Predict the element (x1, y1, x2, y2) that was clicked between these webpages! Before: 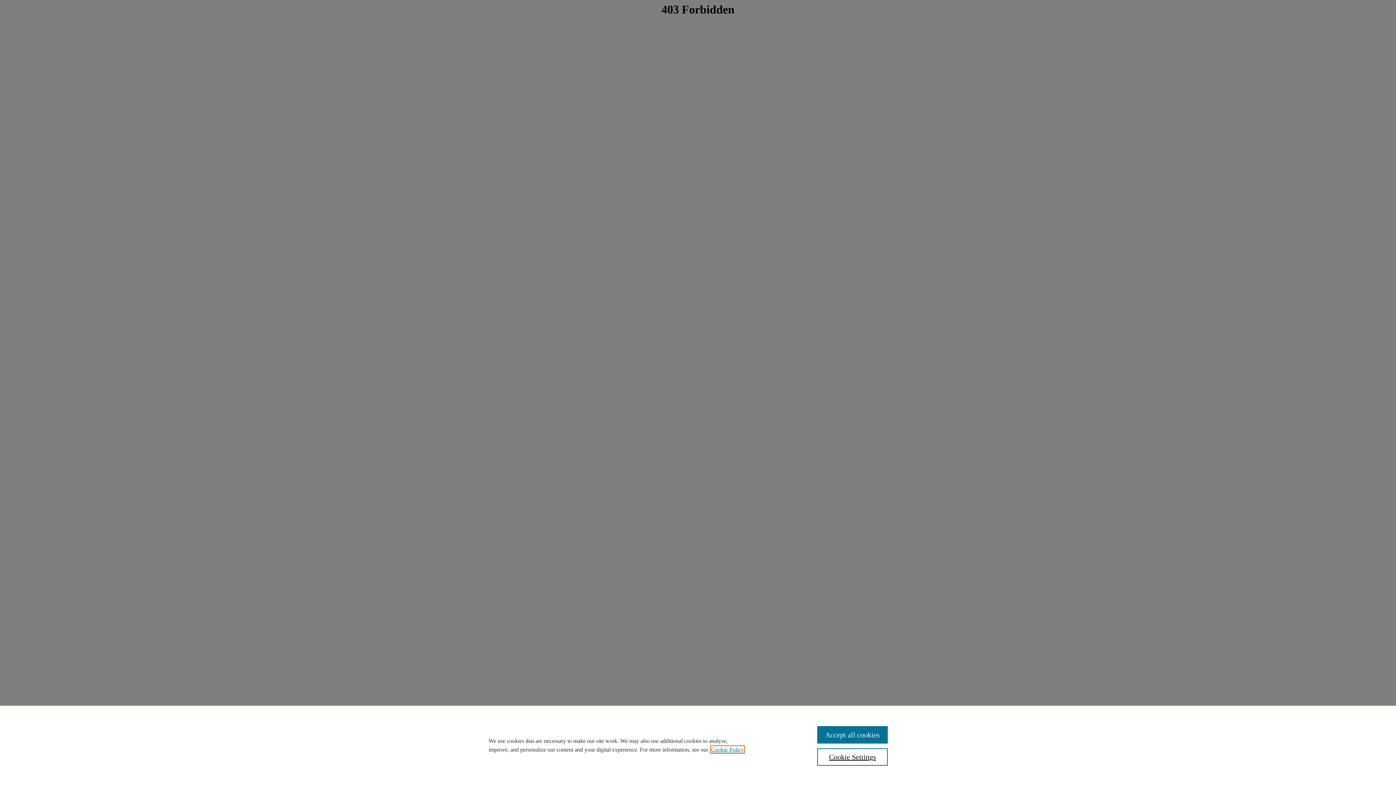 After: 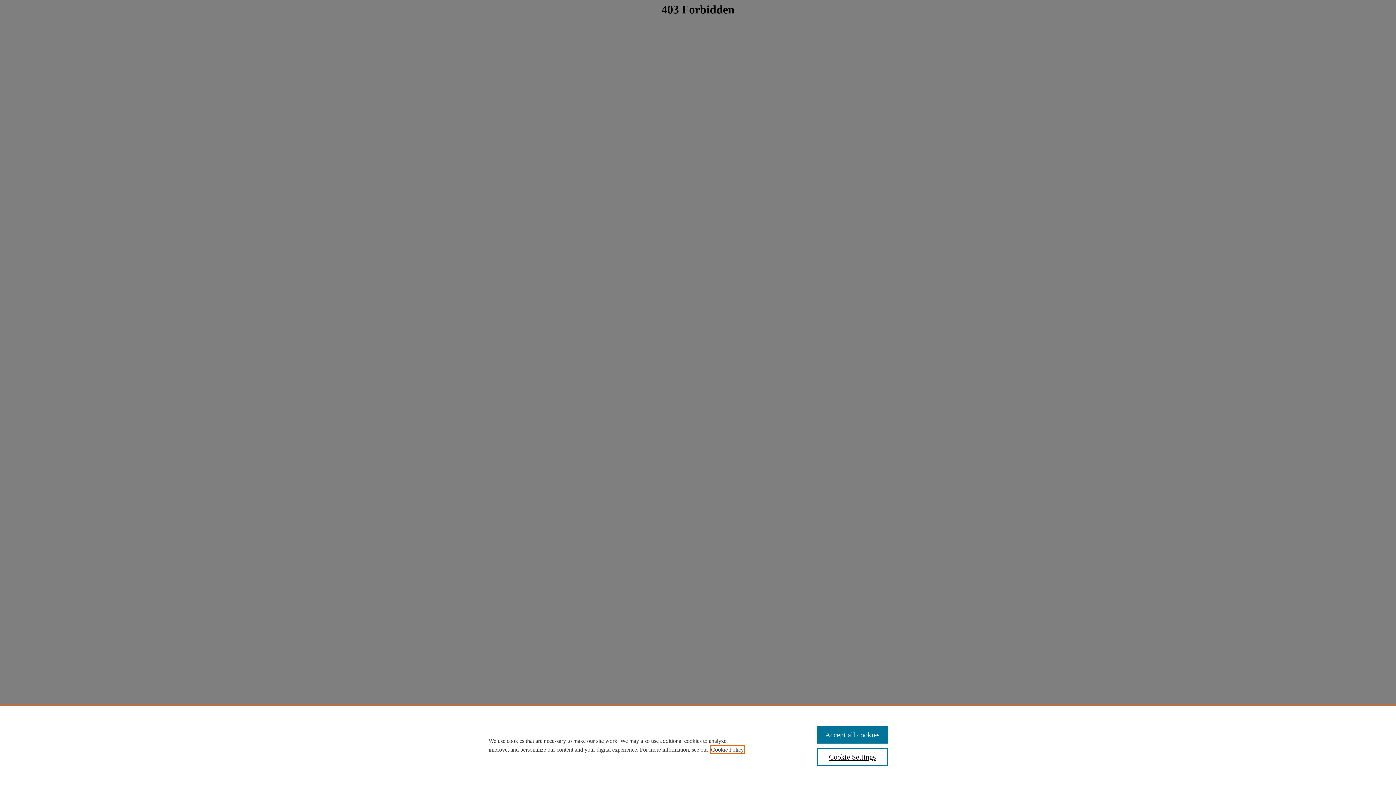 Action: bbox: (711, 746, 744, 753) label: , opens in a new tab